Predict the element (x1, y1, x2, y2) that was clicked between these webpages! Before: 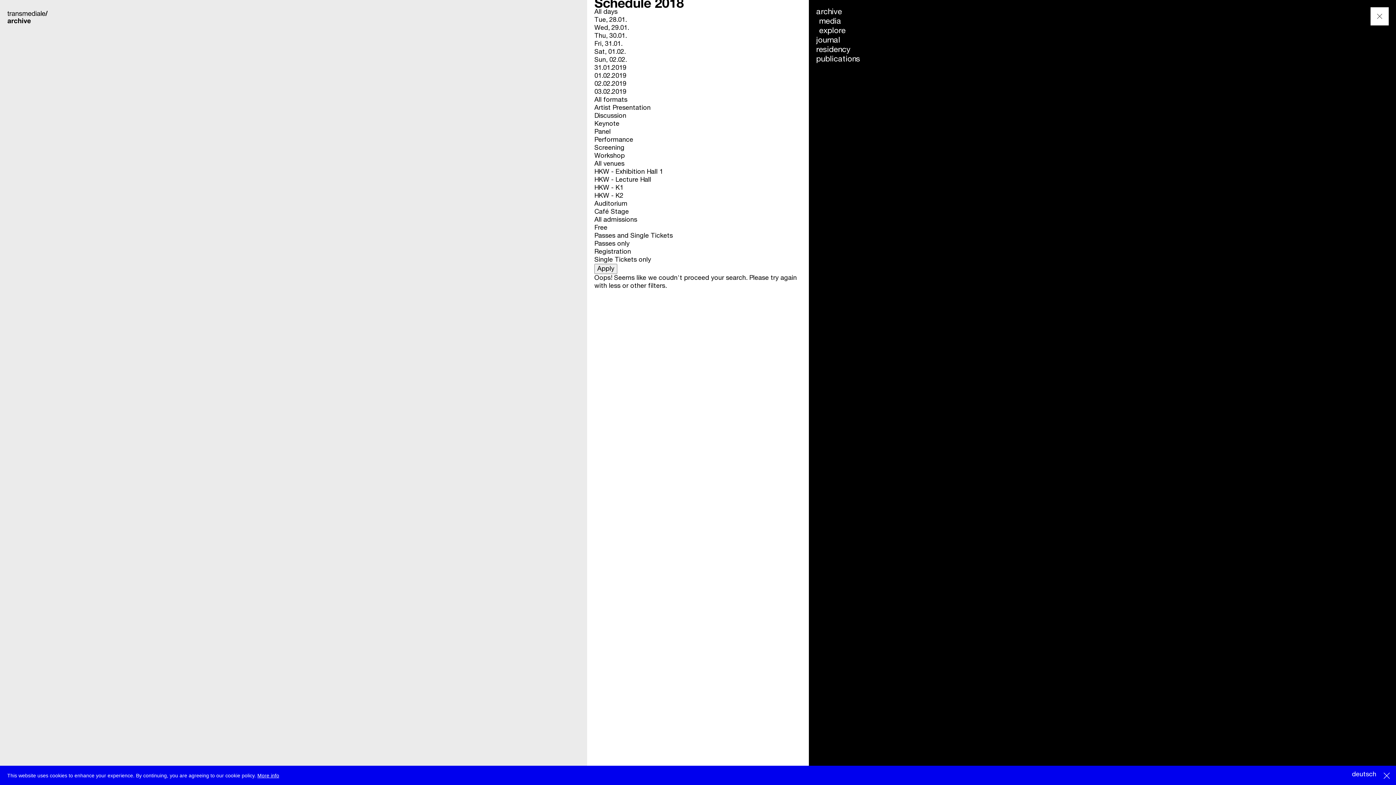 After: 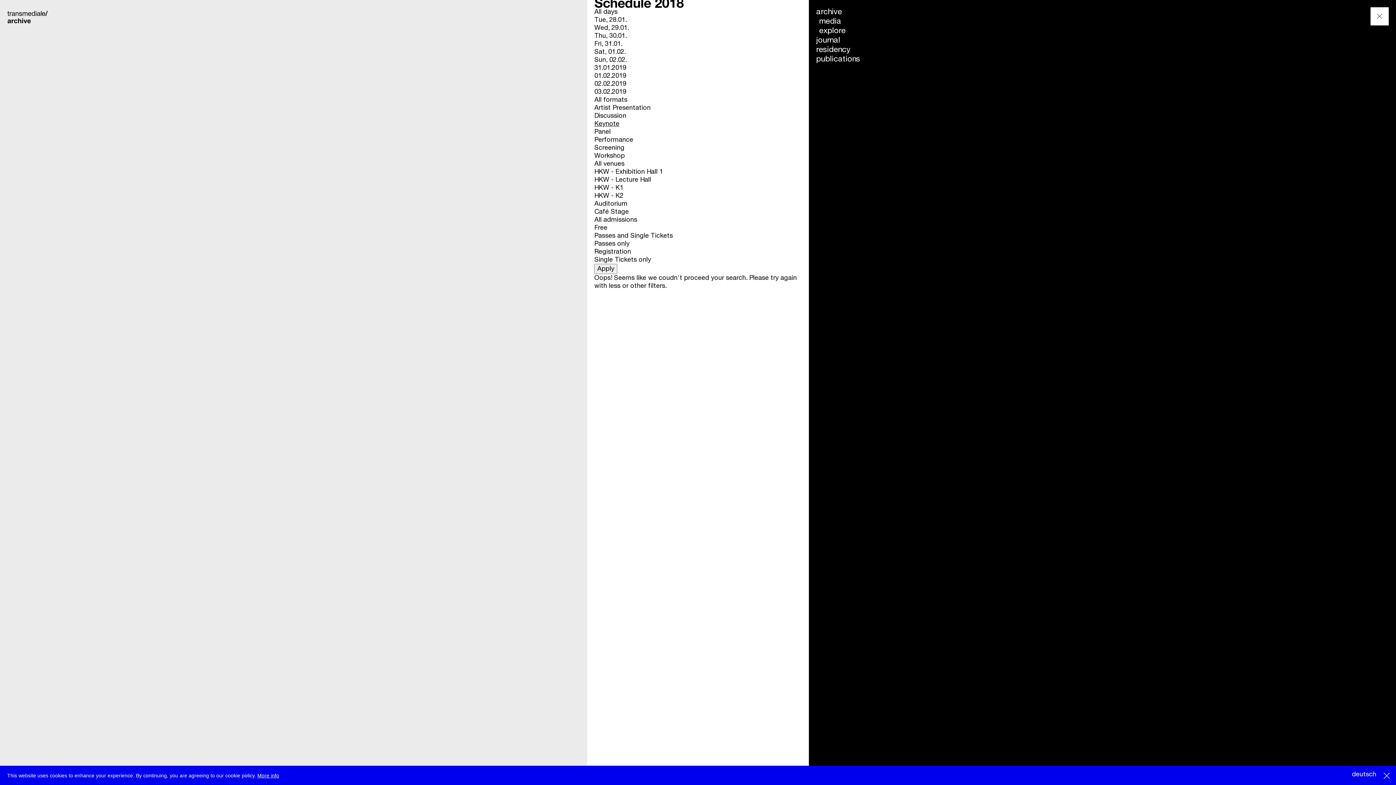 Action: bbox: (594, 120, 619, 127) label: Keynote